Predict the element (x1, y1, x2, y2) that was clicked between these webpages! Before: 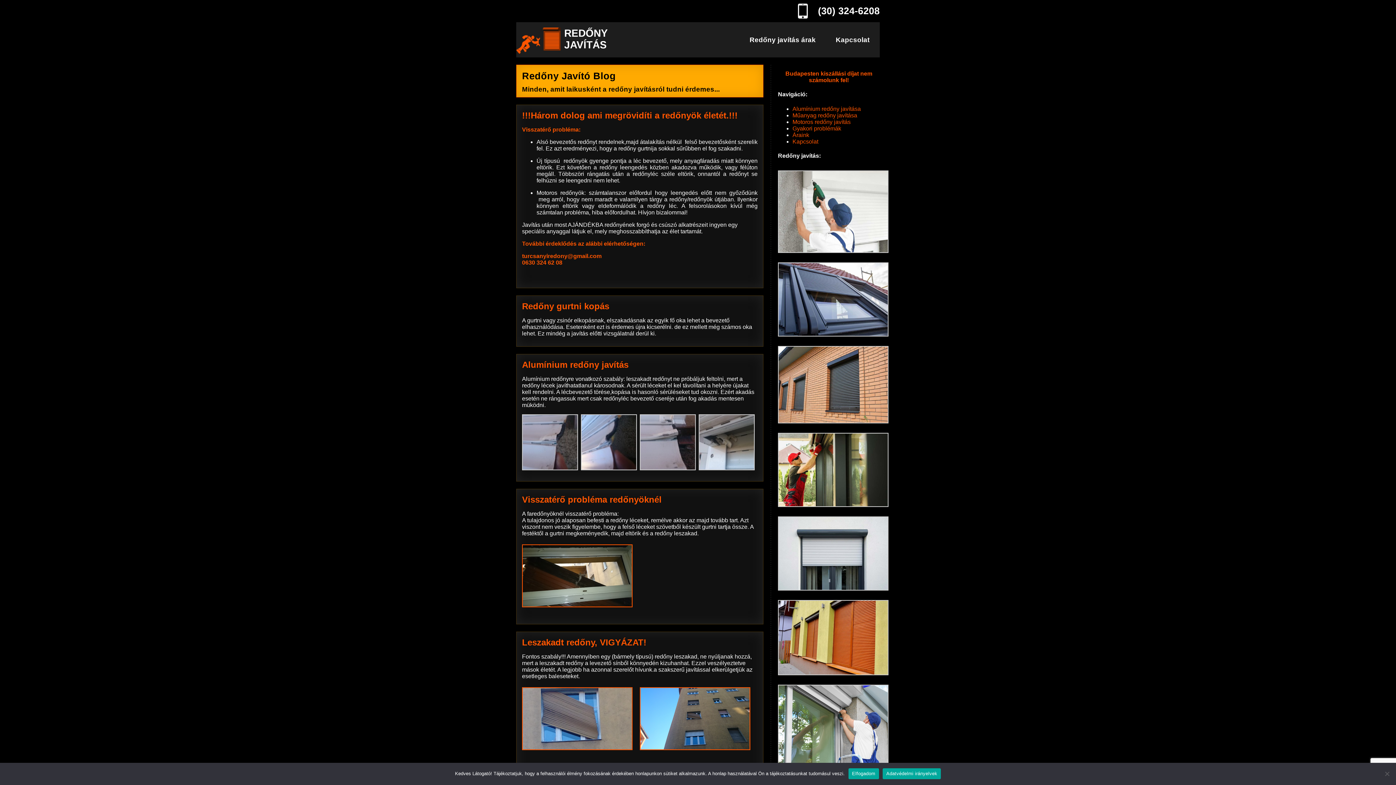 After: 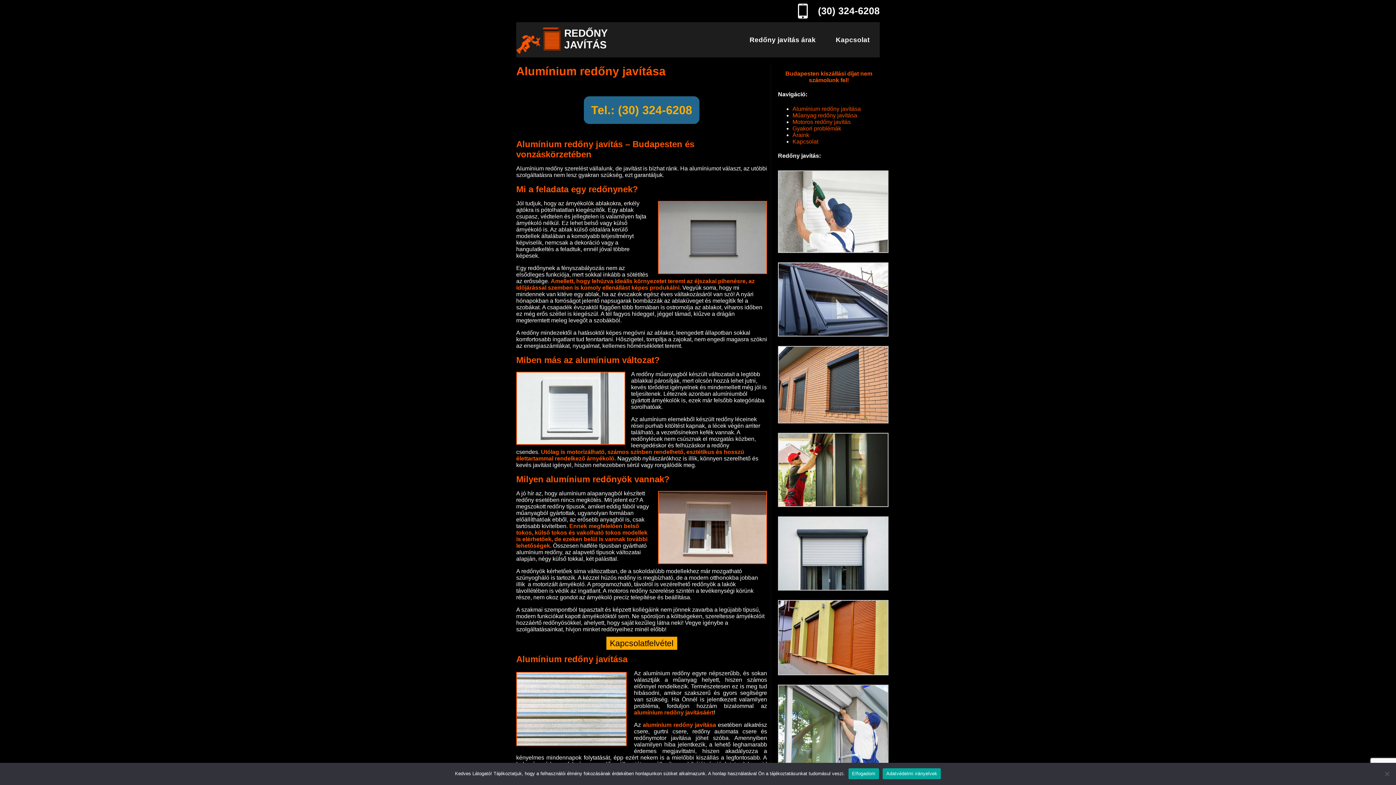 Action: bbox: (792, 105, 861, 111) label: Alumínium redőny javítása